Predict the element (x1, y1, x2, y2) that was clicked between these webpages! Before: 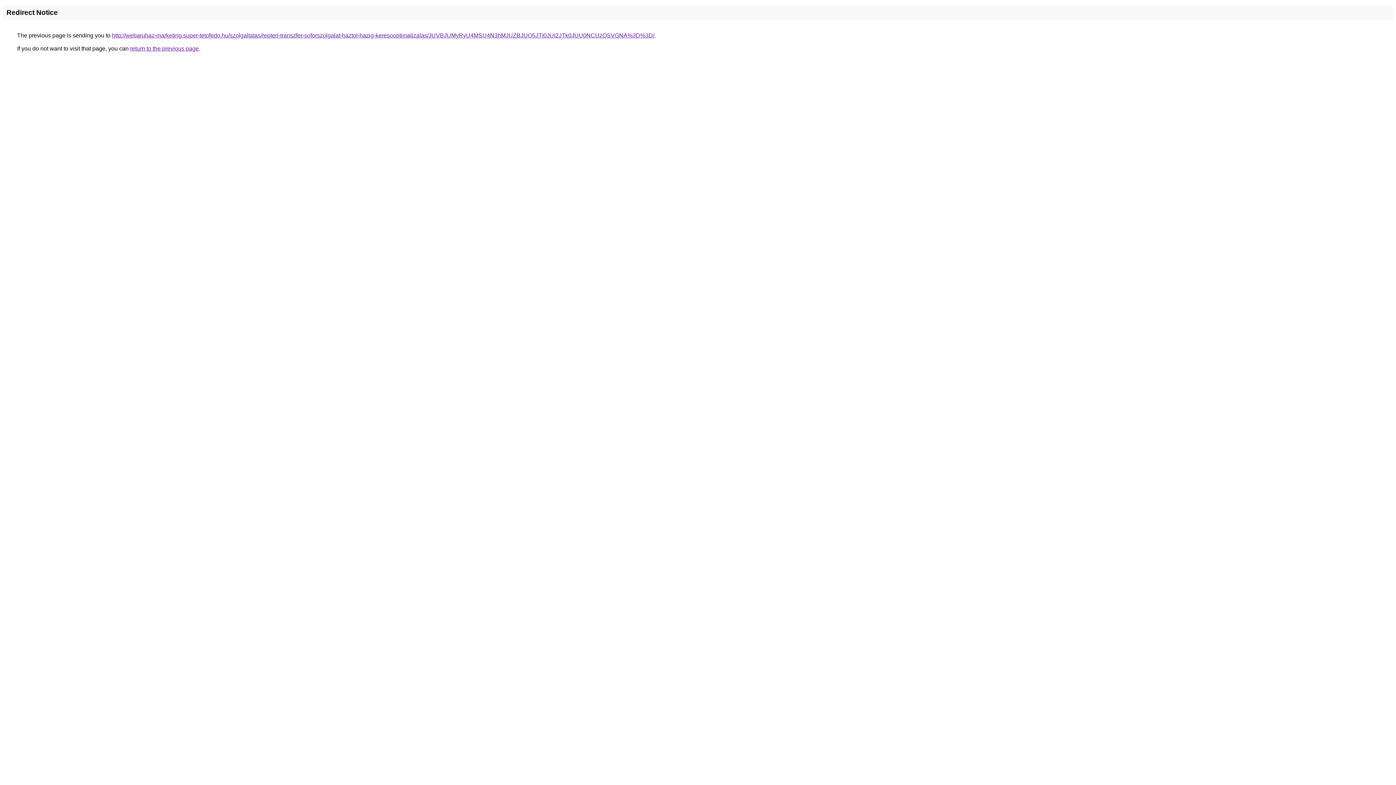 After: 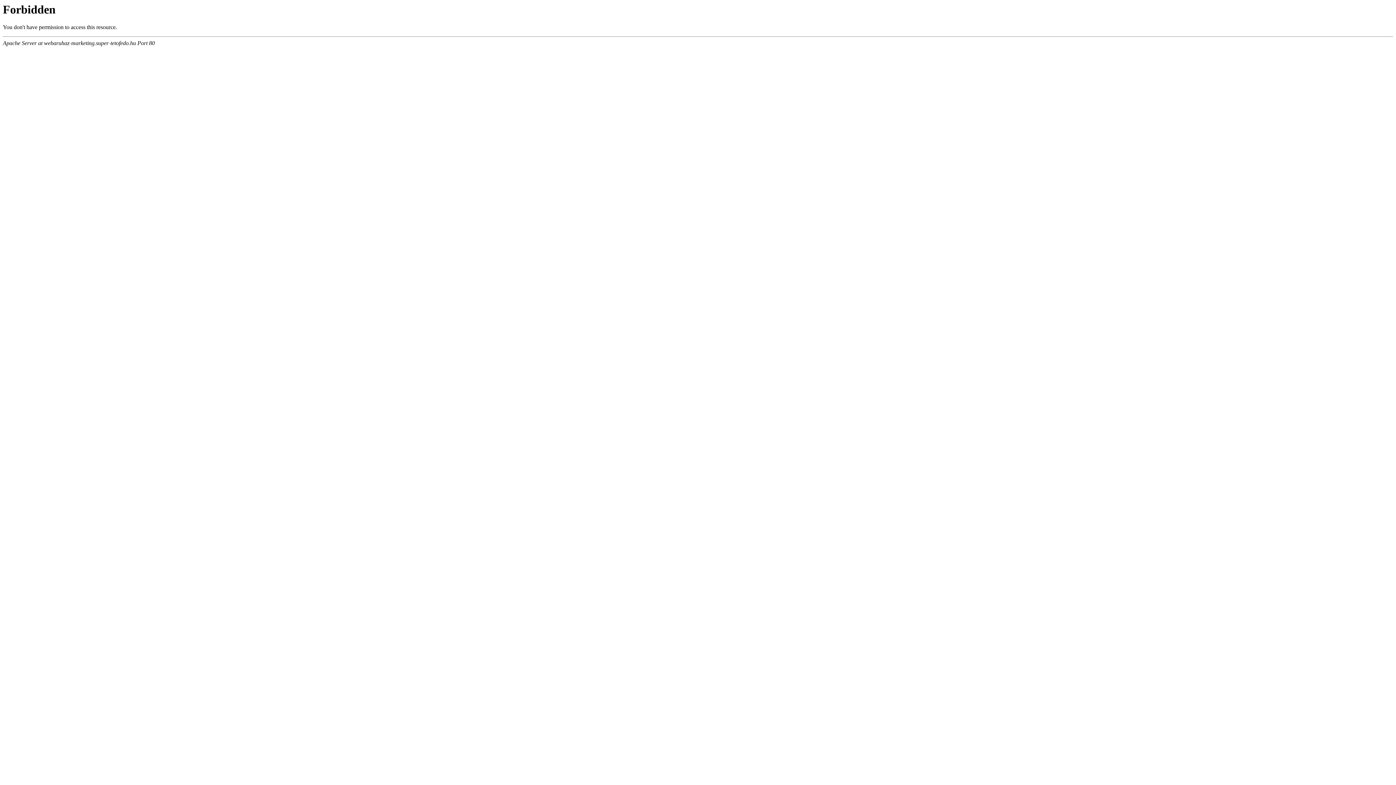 Action: label: http://webaruhaz-marketing.super-tetofedo.hu/szolgaltatas/repteri-transzfer-soforszolgalat-haztol-hazig-keresooptimalizalas/JUVBJUMyRyU4MSU4N3hMJUZBJUQ5JTI0JUI2JTk0JUU0NCUzQSVGNA%3D%3D/ bbox: (112, 32, 654, 38)